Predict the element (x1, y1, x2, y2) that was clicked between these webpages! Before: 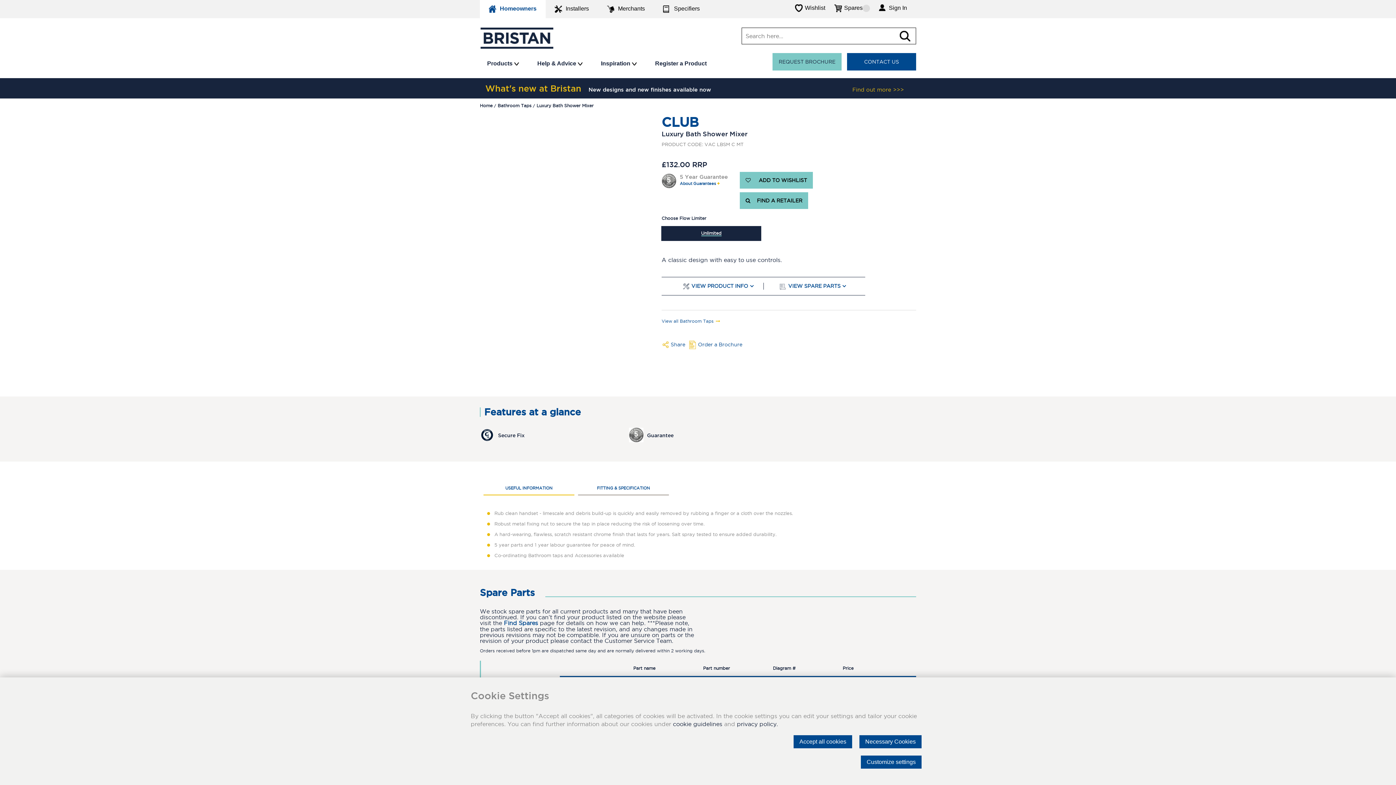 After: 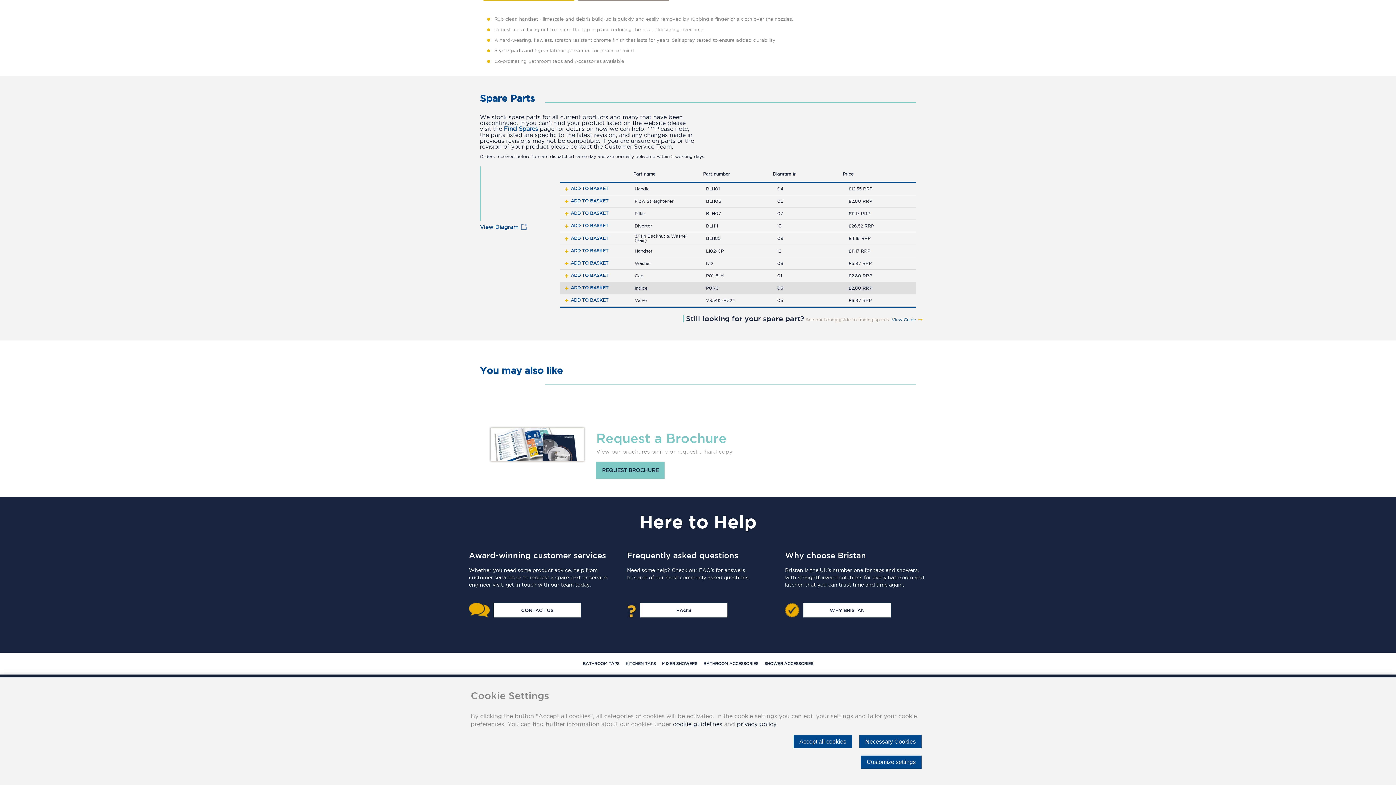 Action: label: VIEW SPARE PARTS bbox: (779, 283, 840, 289)